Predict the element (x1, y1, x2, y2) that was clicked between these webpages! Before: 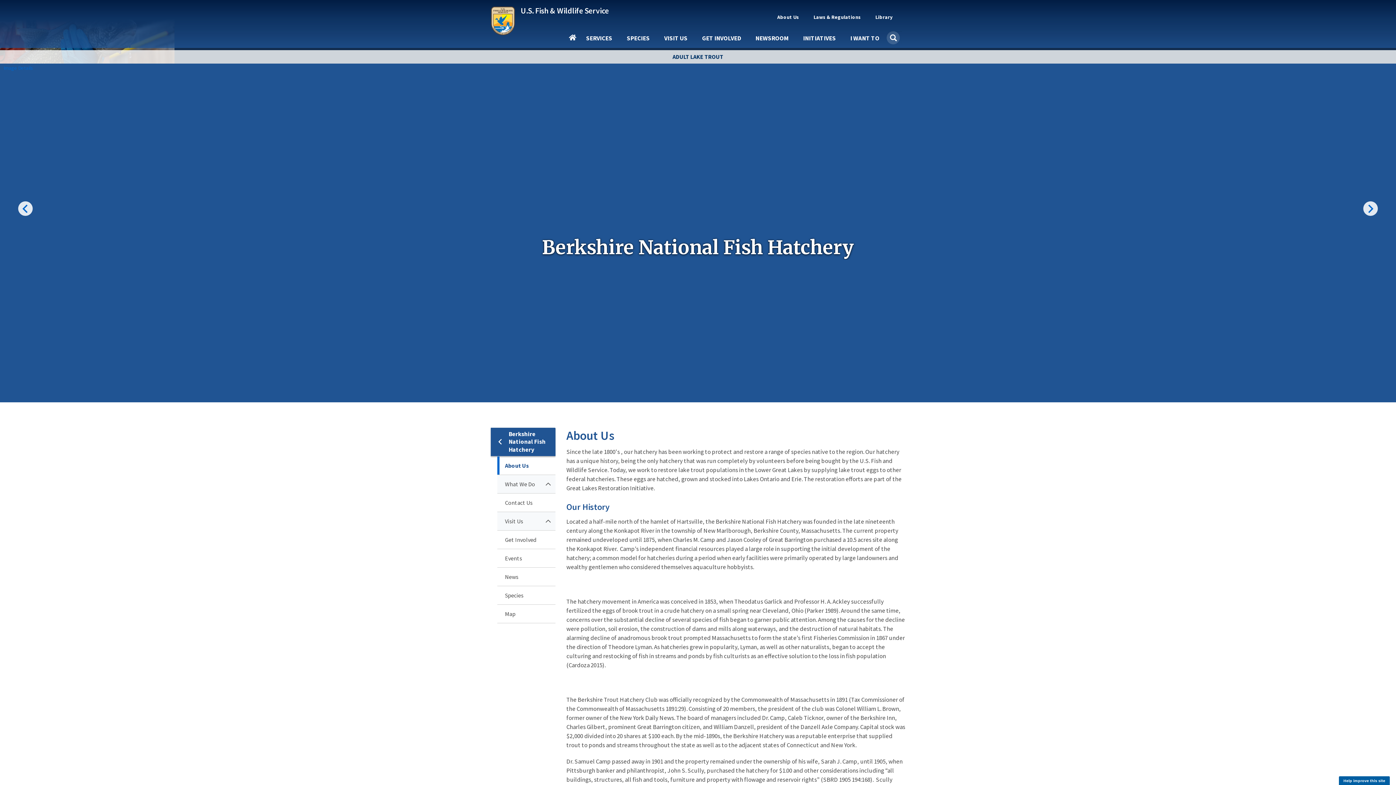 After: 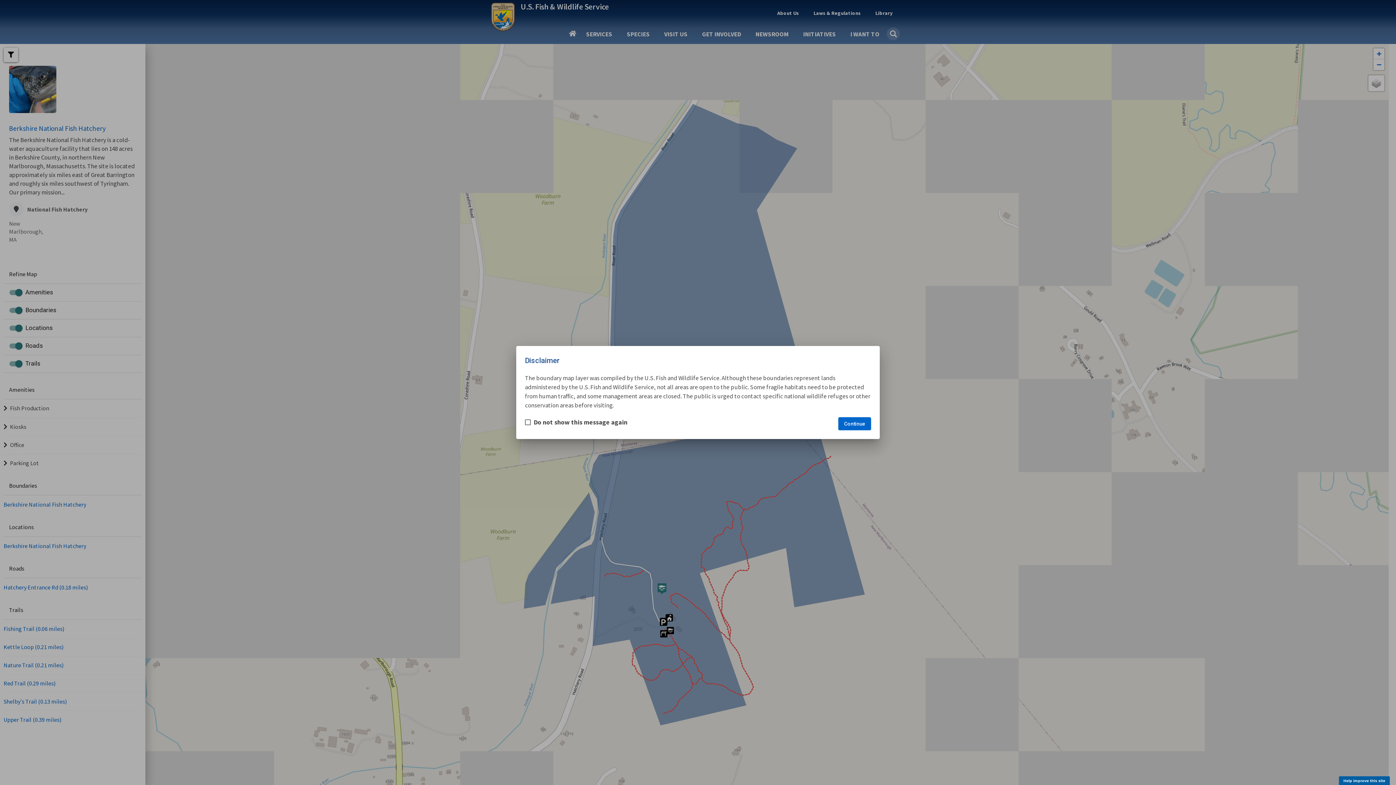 Action: bbox: (497, 604, 555, 623) label: Map